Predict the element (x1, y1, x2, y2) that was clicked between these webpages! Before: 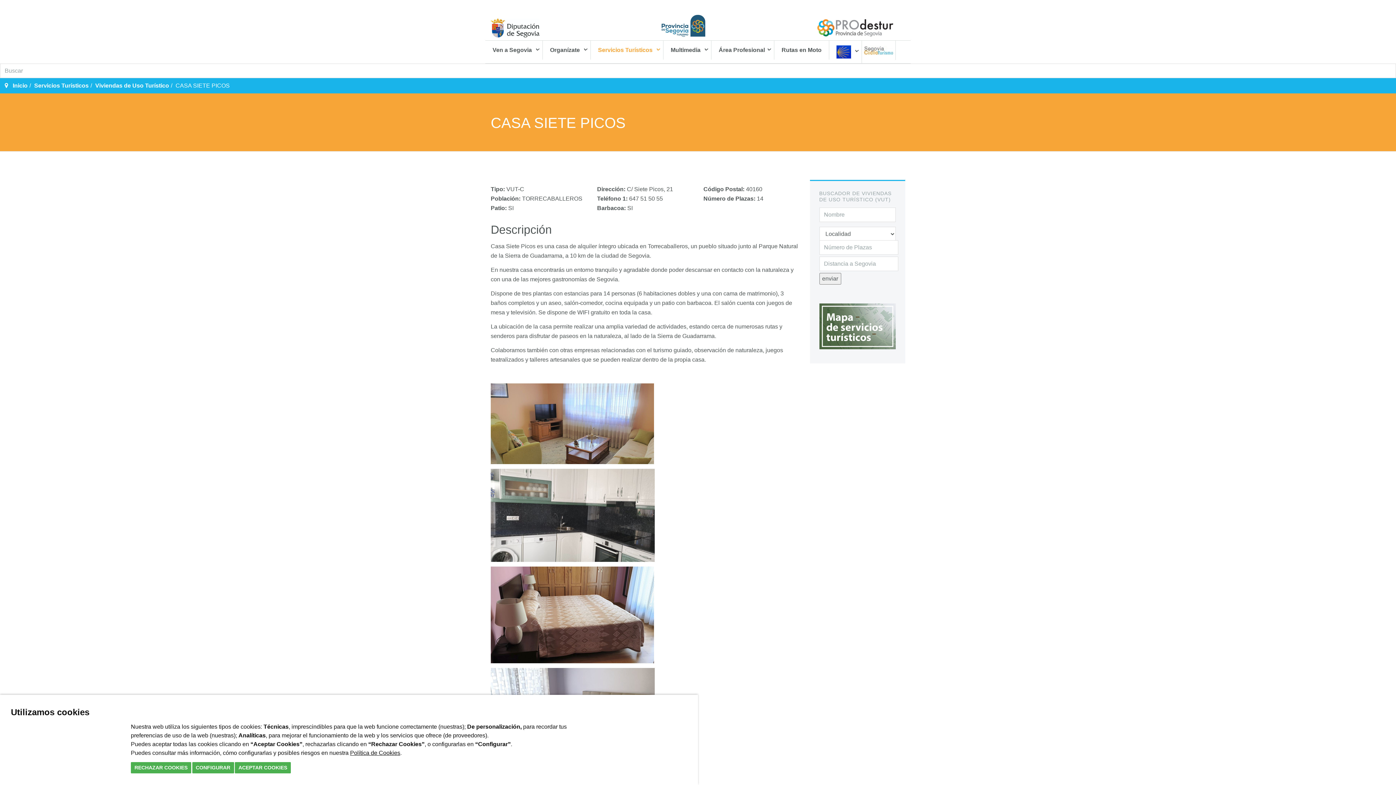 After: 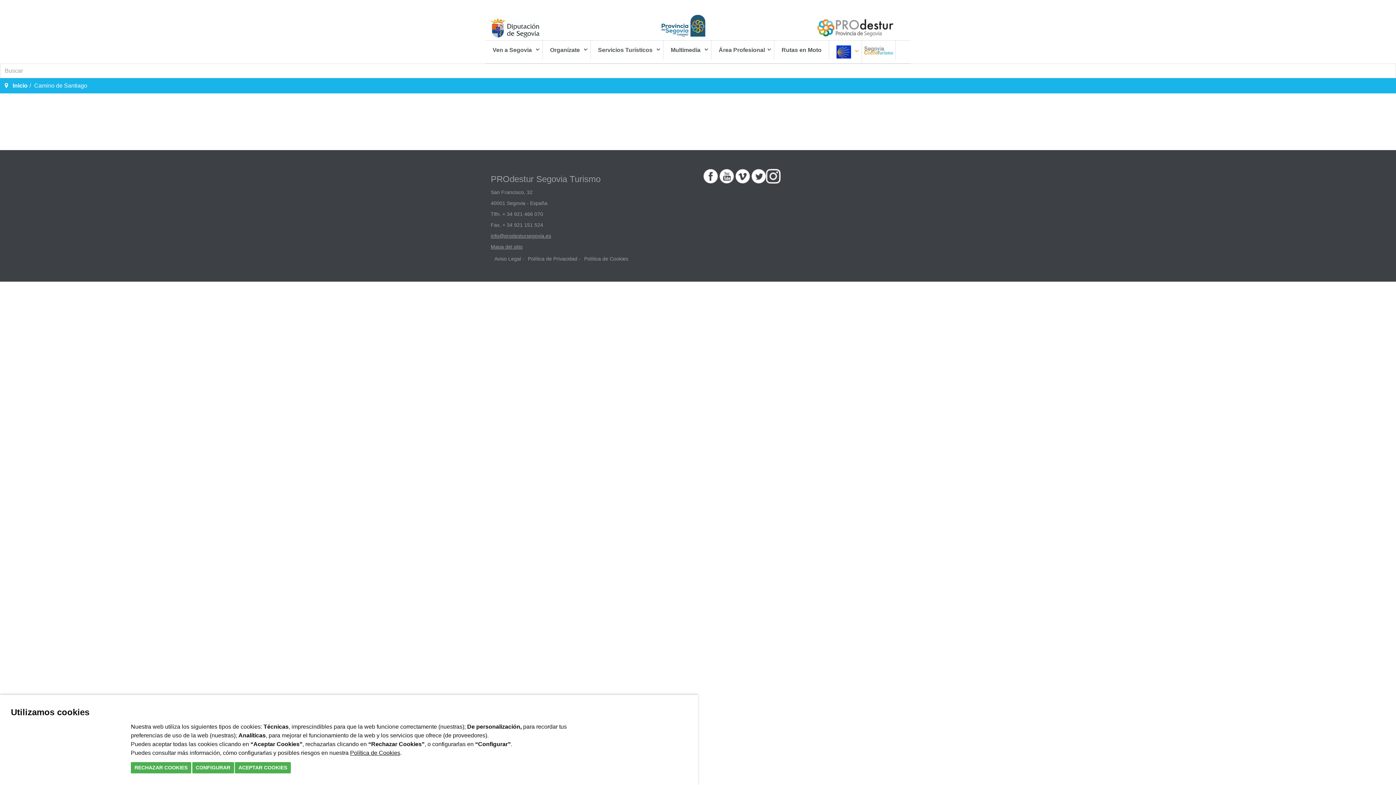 Action: bbox: (829, 40, 861, 63) label:  